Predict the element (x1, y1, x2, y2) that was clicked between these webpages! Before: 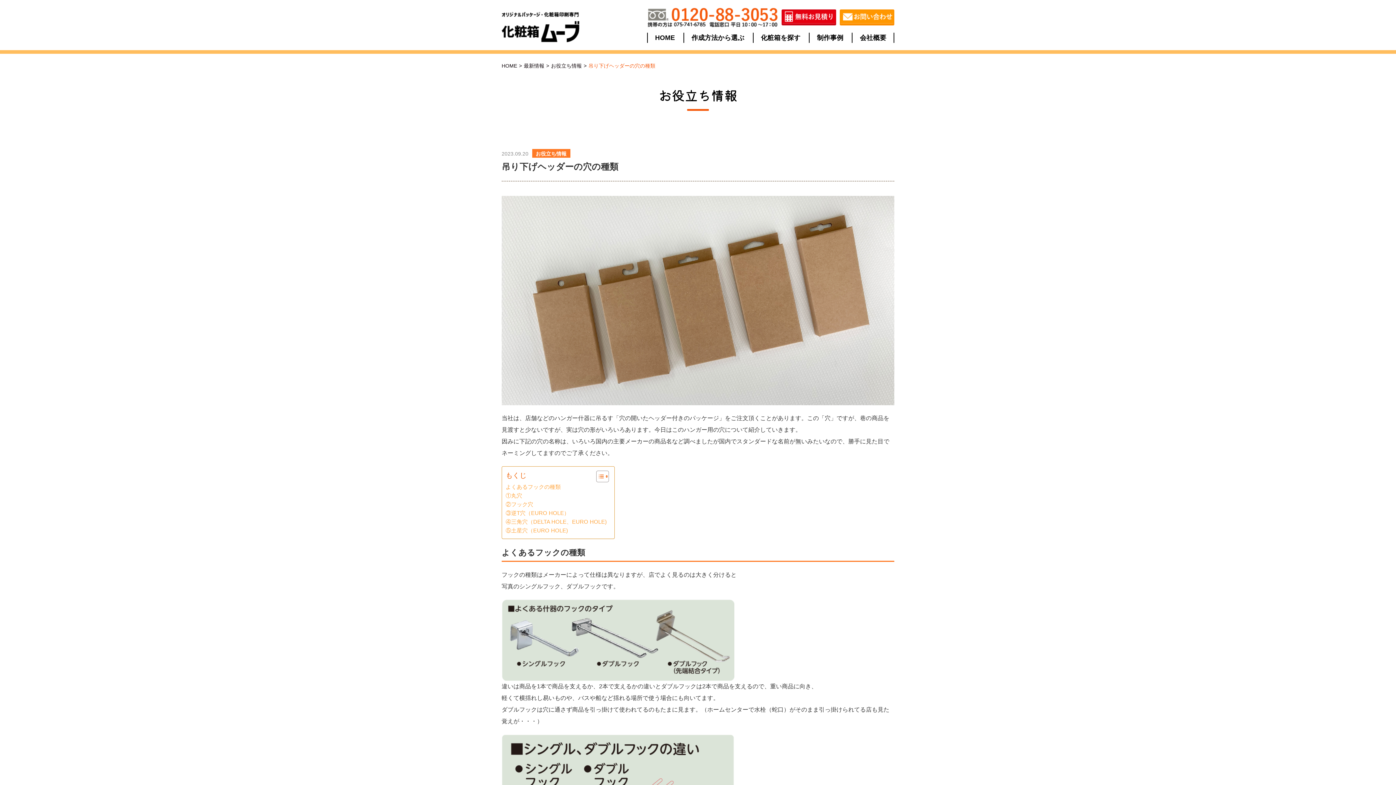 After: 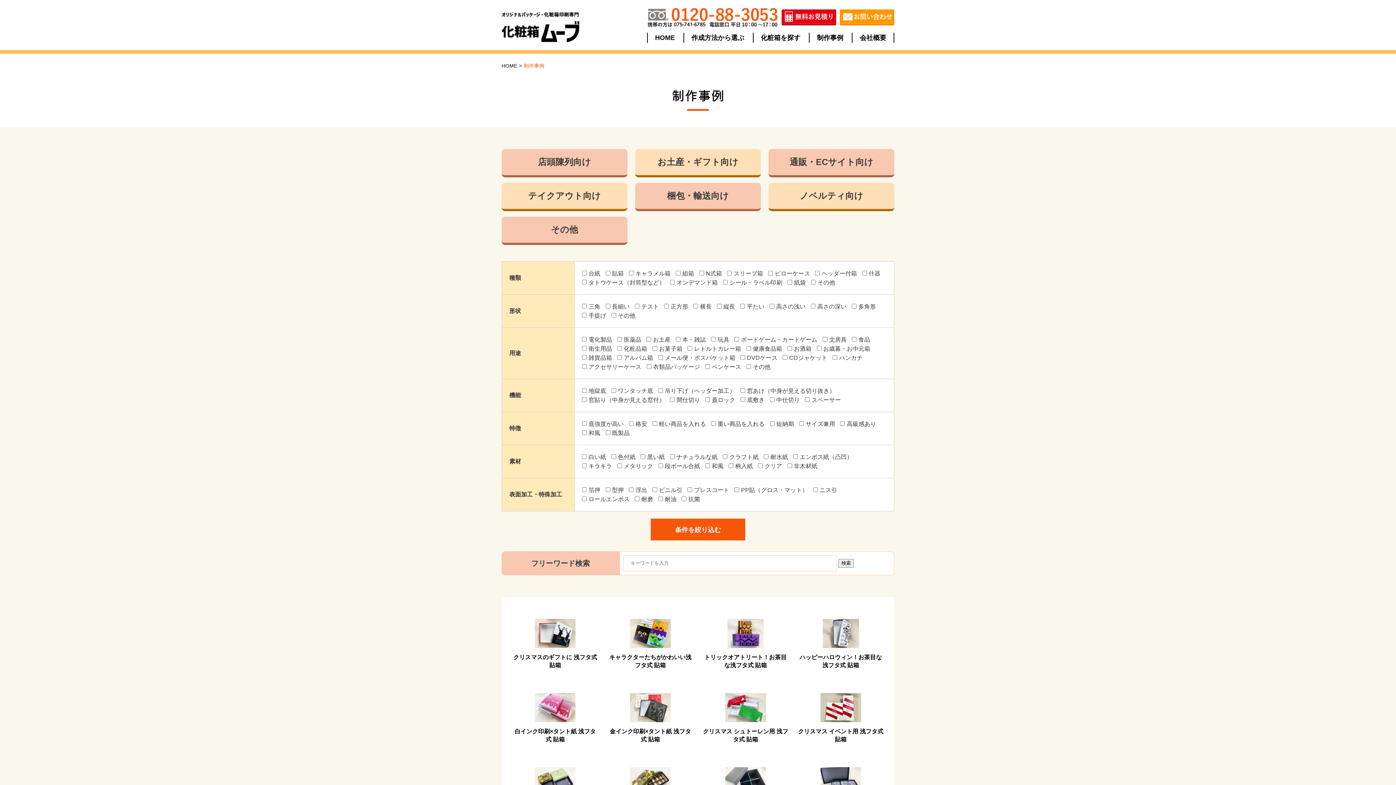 Action: bbox: (809, 32, 850, 42) label: 制作事例